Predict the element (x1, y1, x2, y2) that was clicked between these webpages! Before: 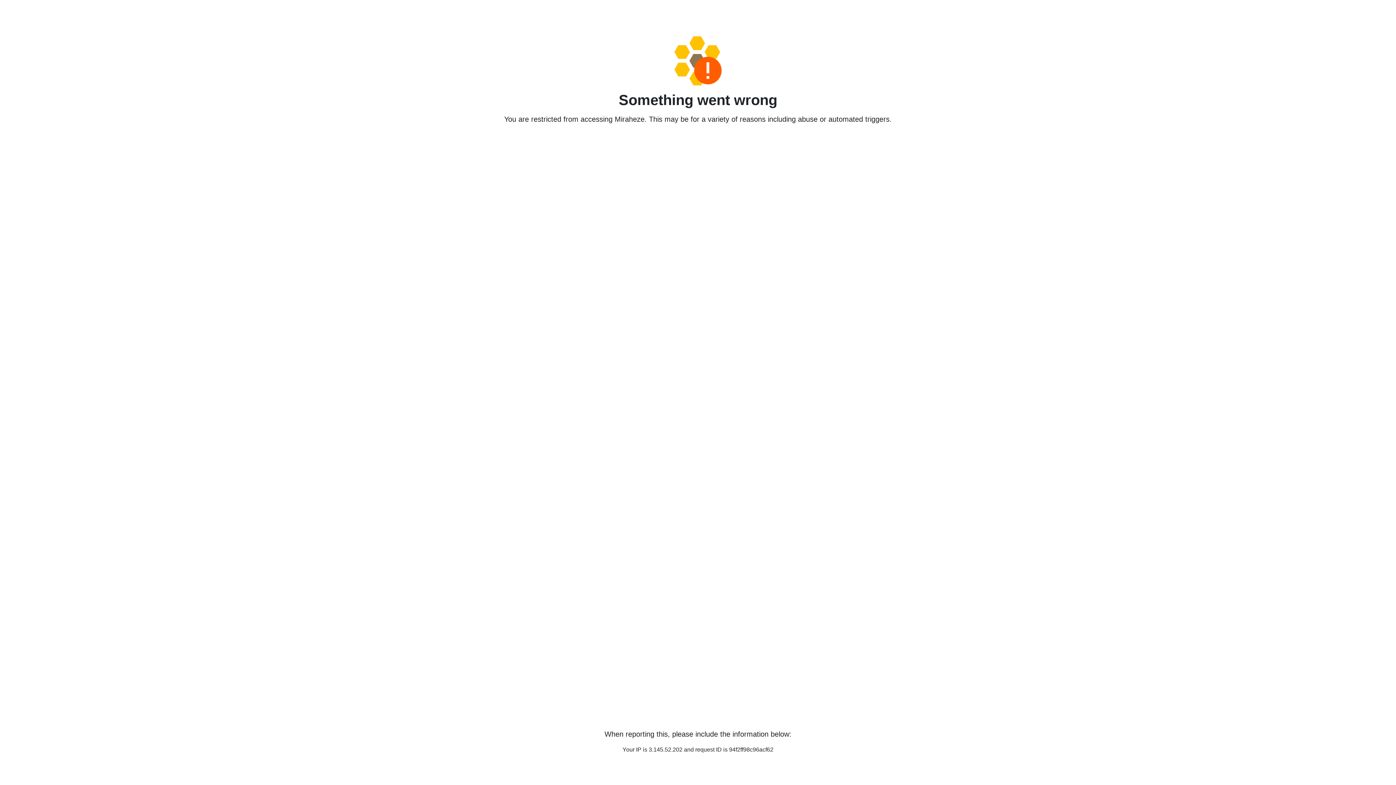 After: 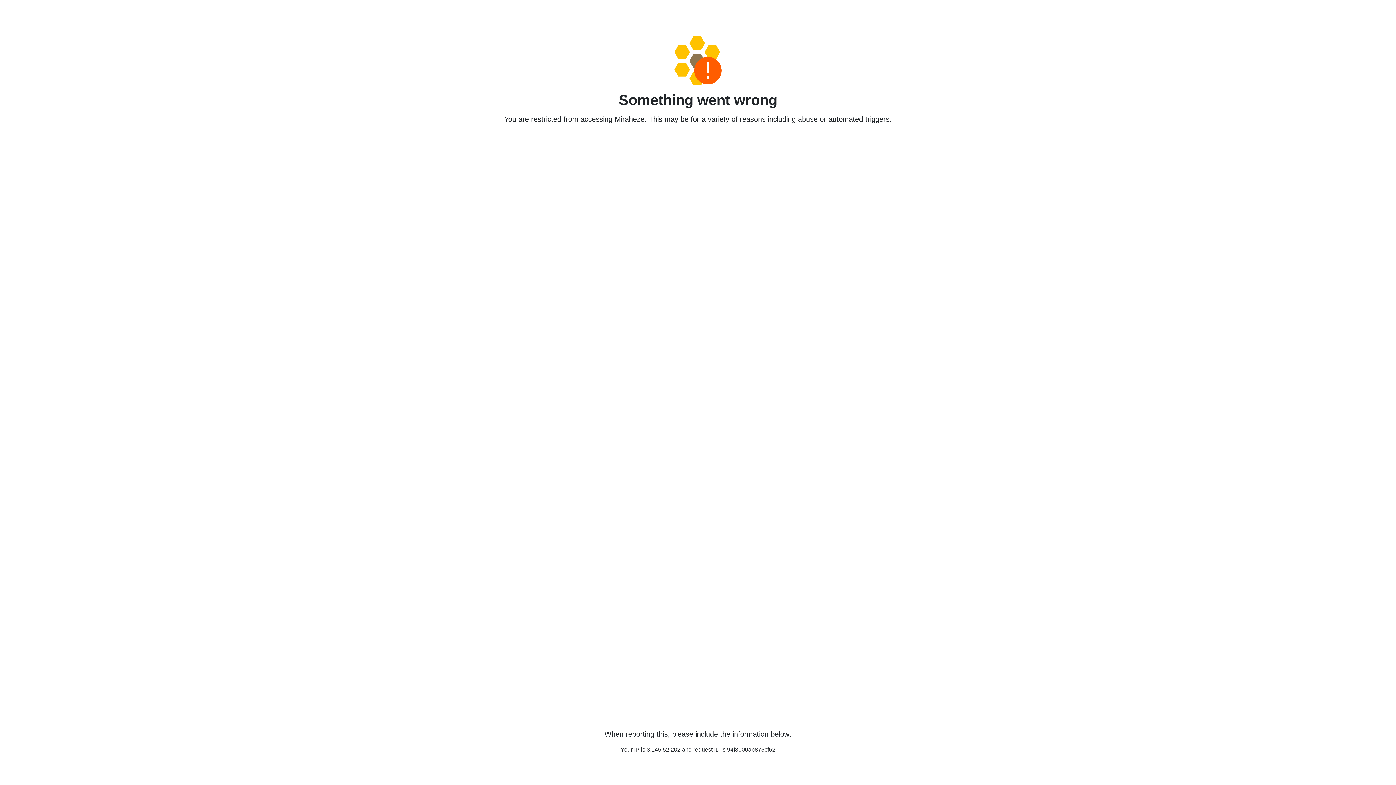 Action: bbox: (458, 36, 938, 85)